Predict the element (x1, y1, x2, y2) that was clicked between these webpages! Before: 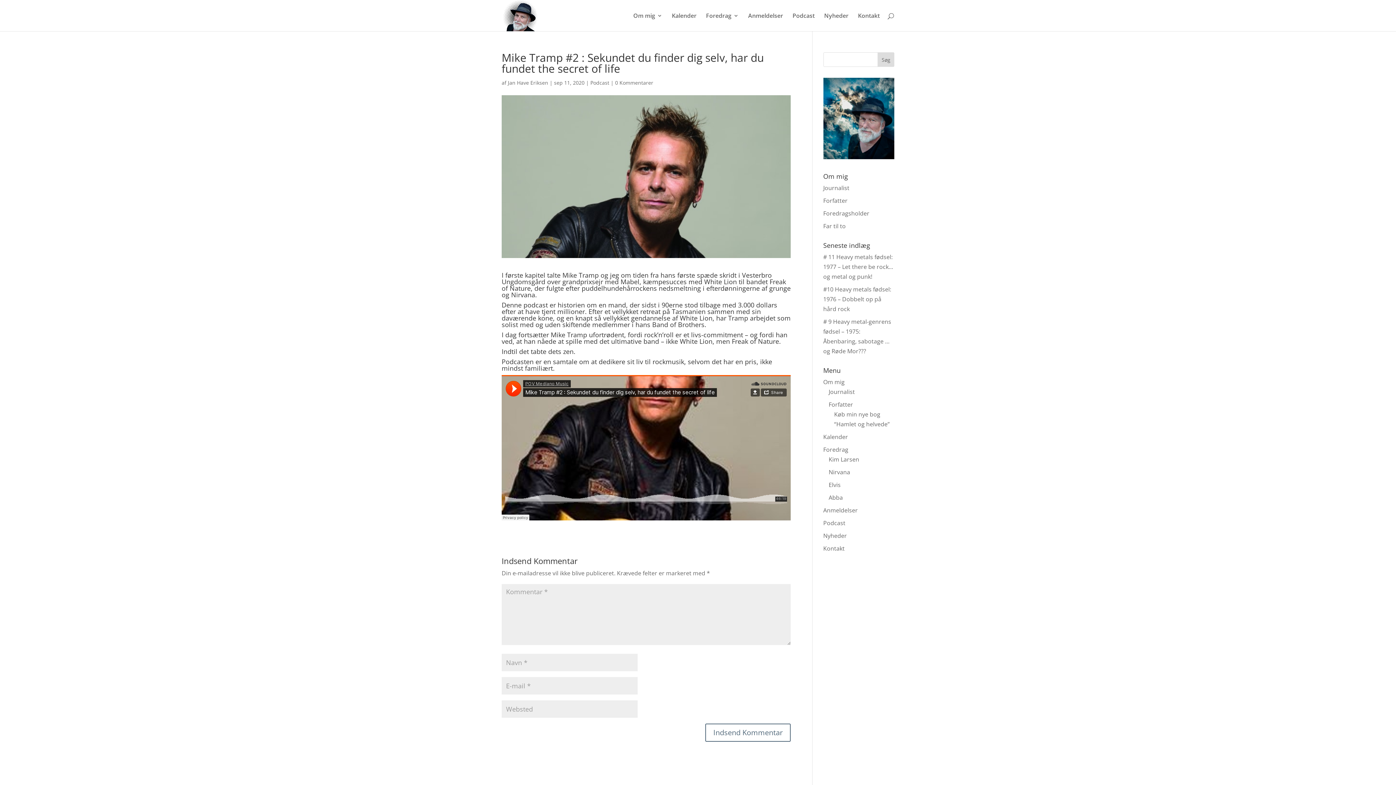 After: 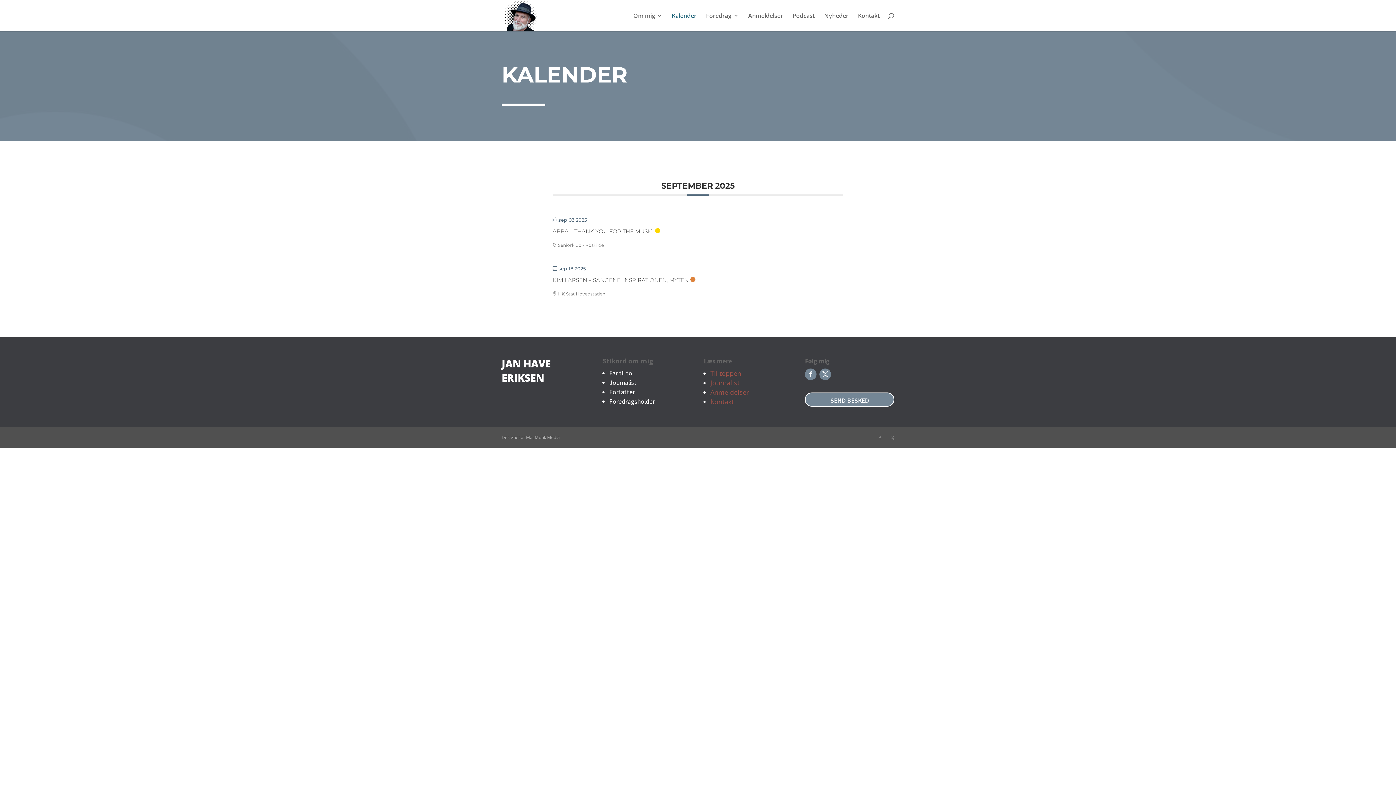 Action: label: Kalender bbox: (823, 433, 848, 441)